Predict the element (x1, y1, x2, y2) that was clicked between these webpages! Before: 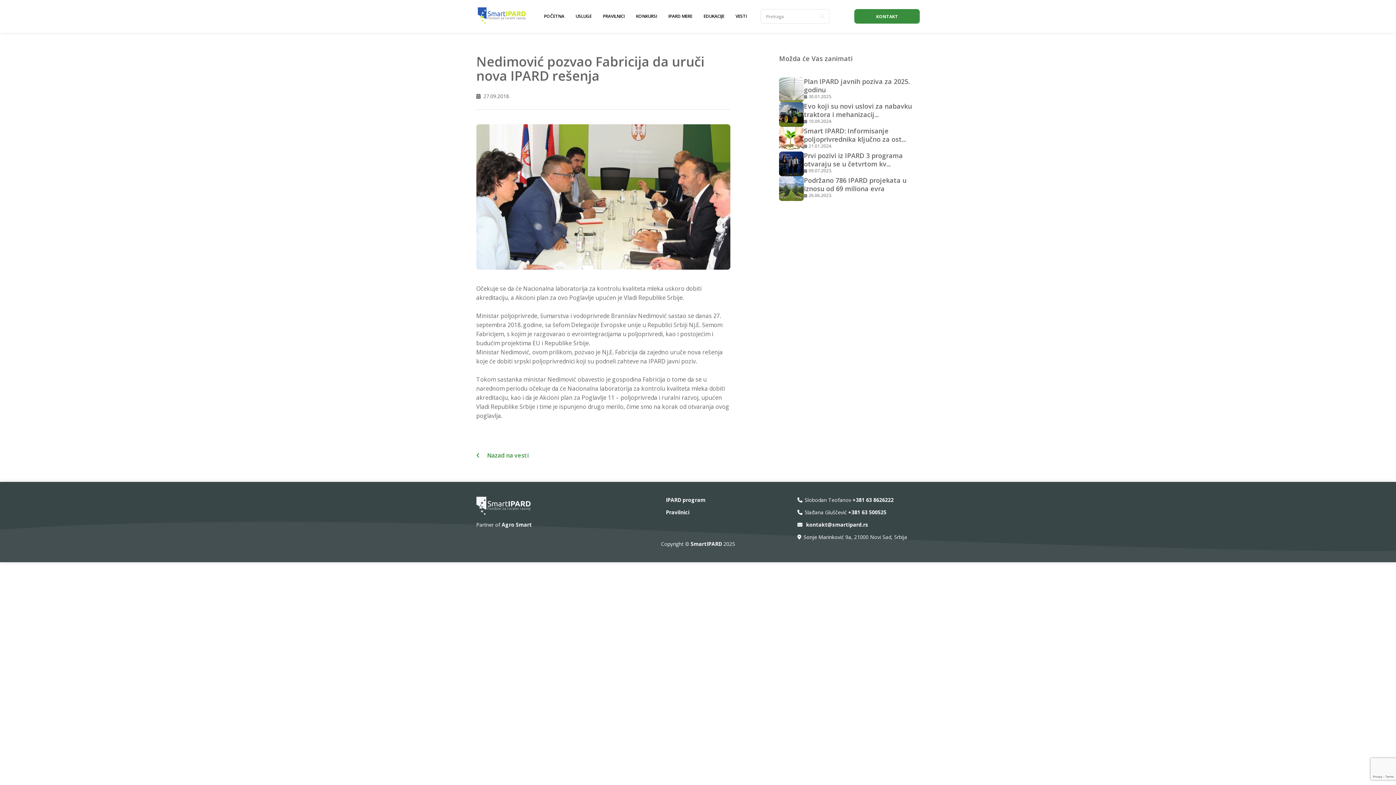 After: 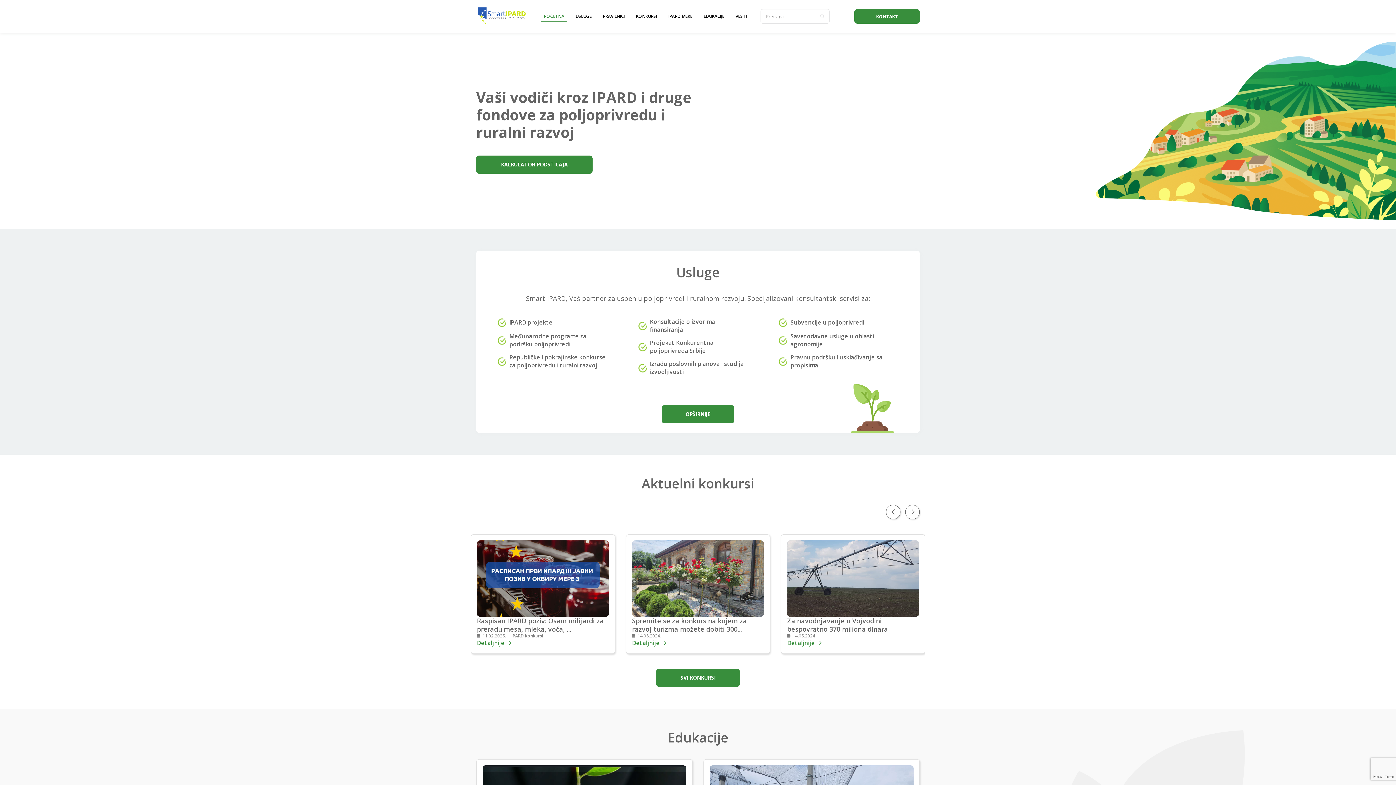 Action: bbox: (476, 496, 530, 515)